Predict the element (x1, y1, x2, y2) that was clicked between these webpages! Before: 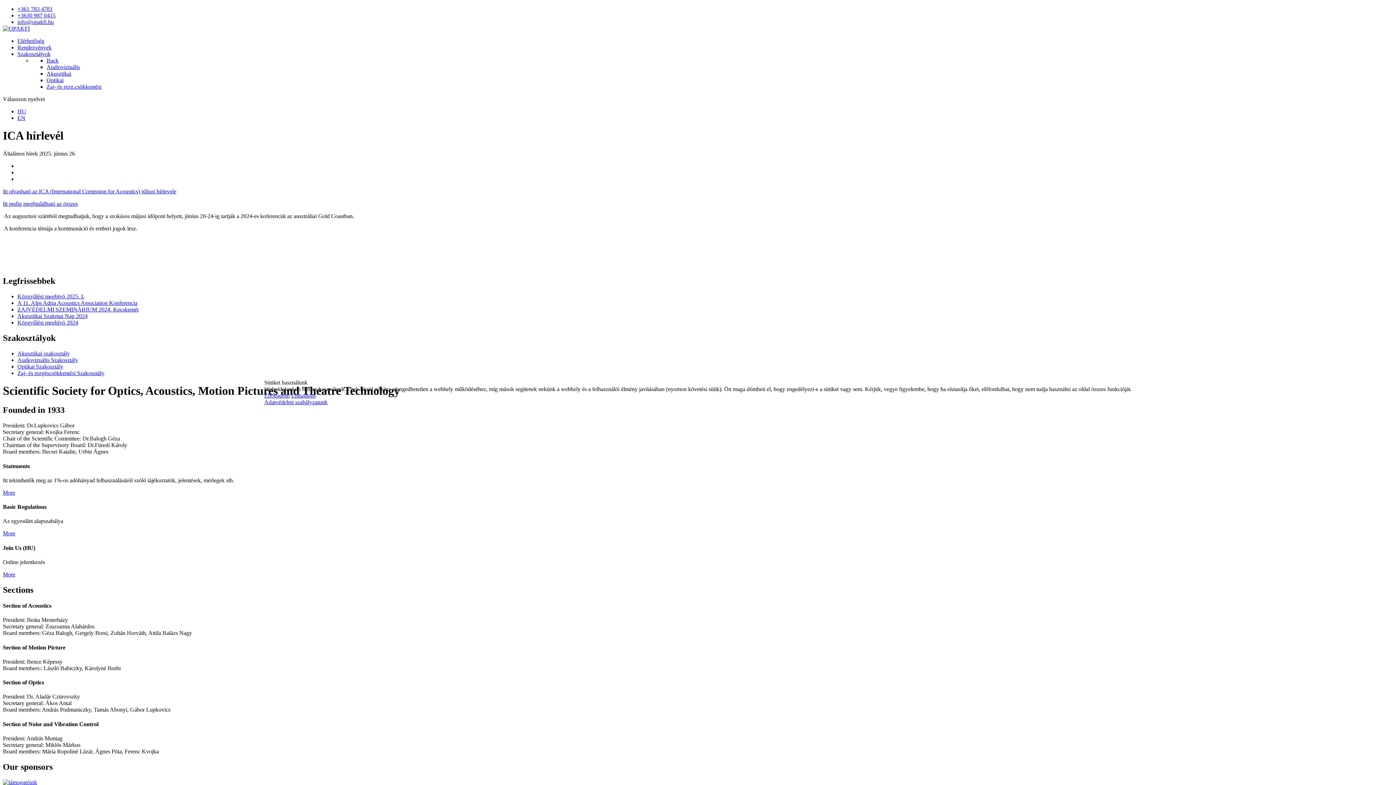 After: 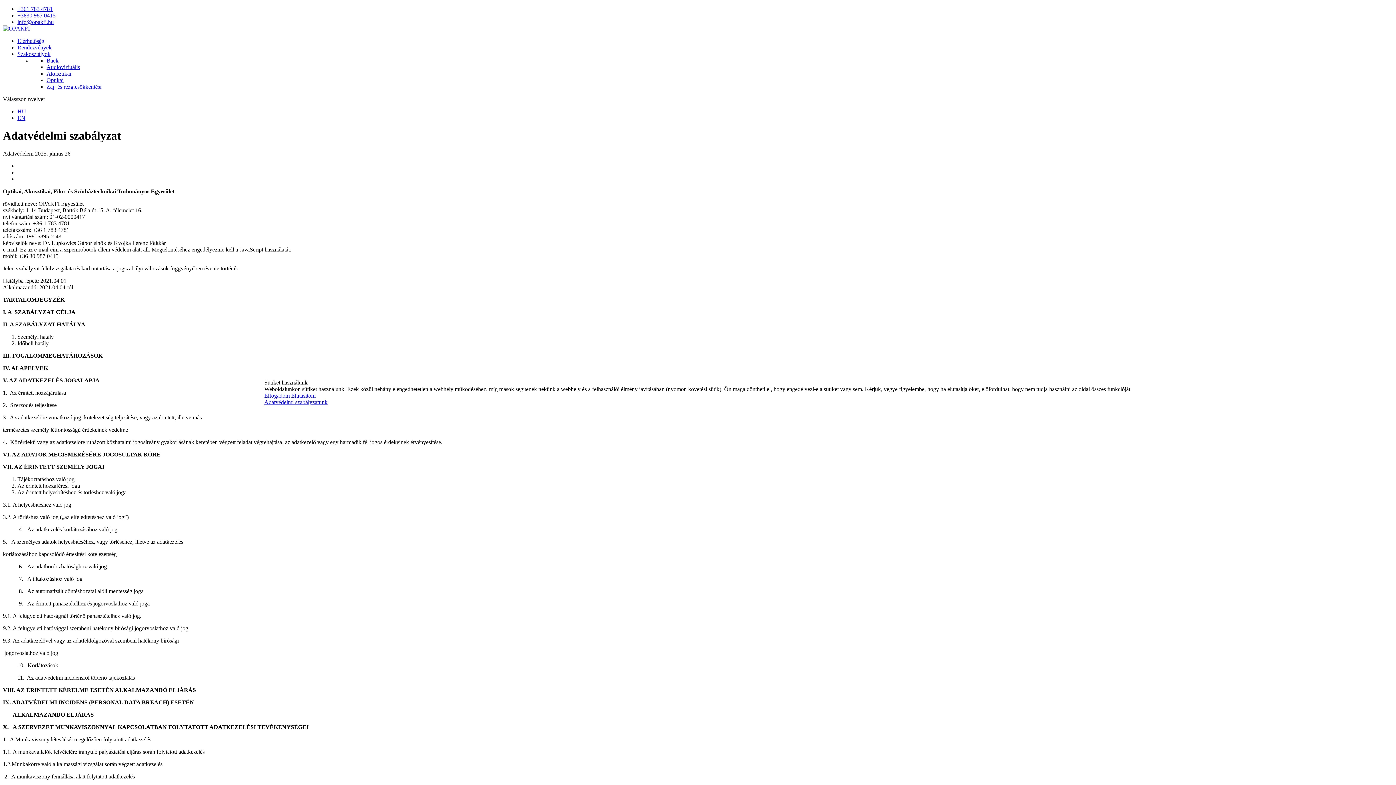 Action: bbox: (264, 399, 327, 405) label: Adatvédelmi szabályzatunk